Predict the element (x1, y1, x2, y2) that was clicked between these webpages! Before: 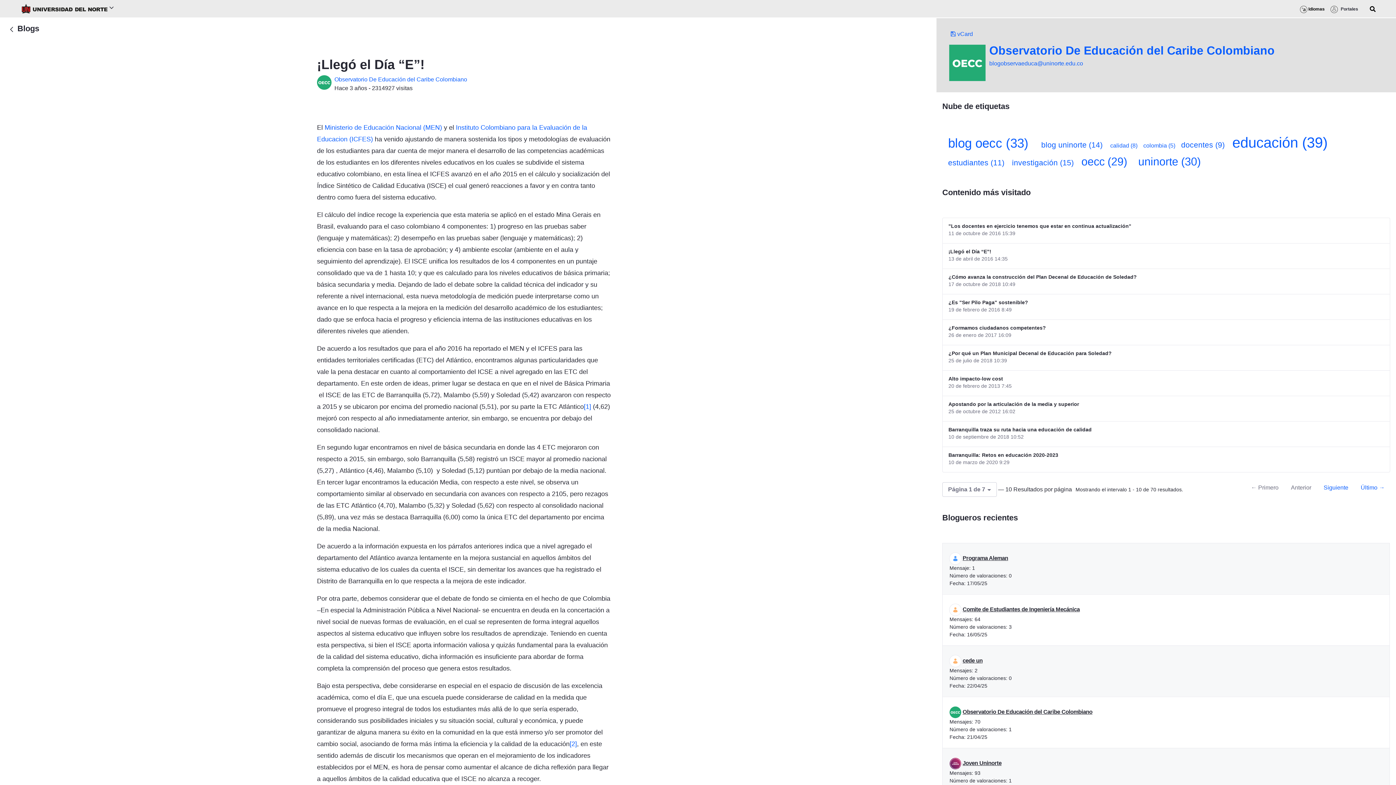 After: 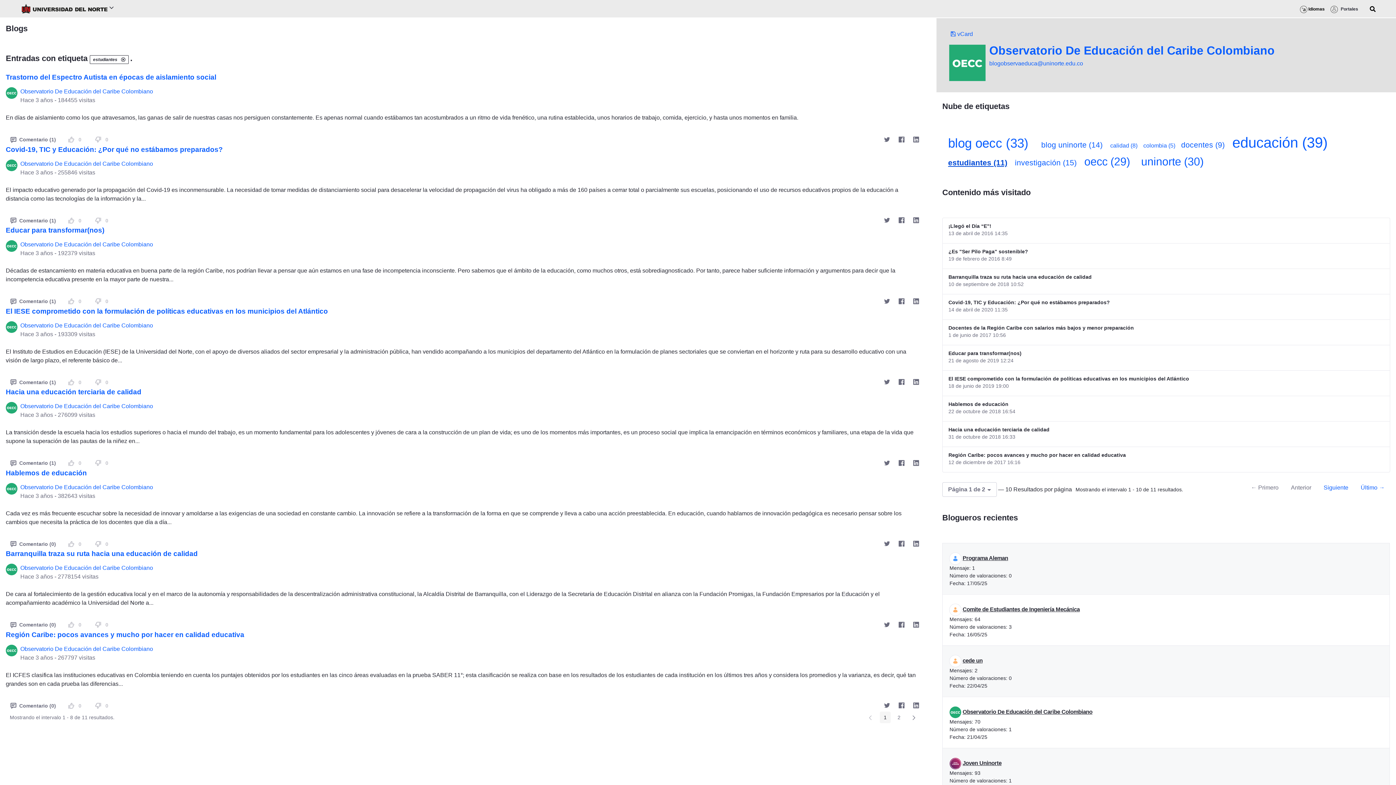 Action: label: estudiantes (11) bbox: (948, 158, 1004, 166)